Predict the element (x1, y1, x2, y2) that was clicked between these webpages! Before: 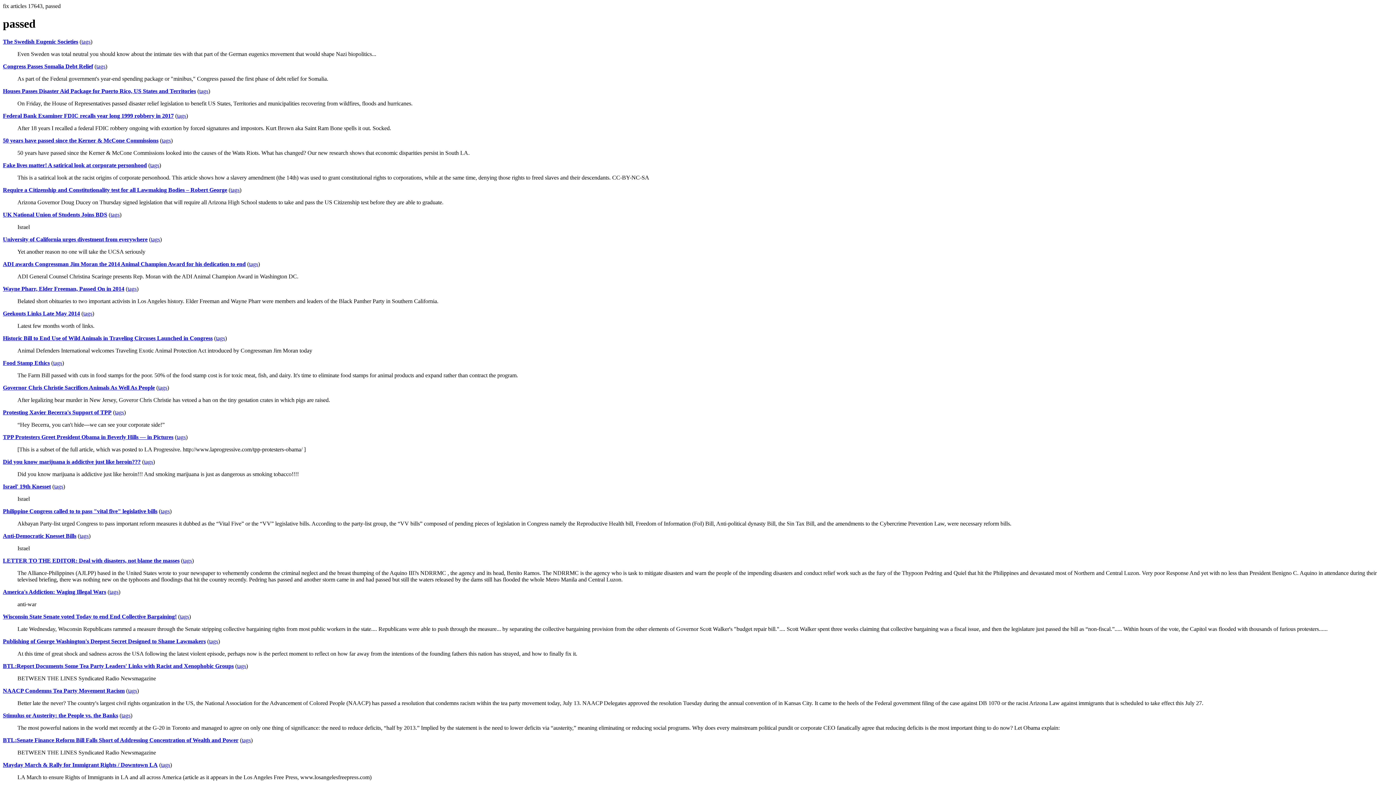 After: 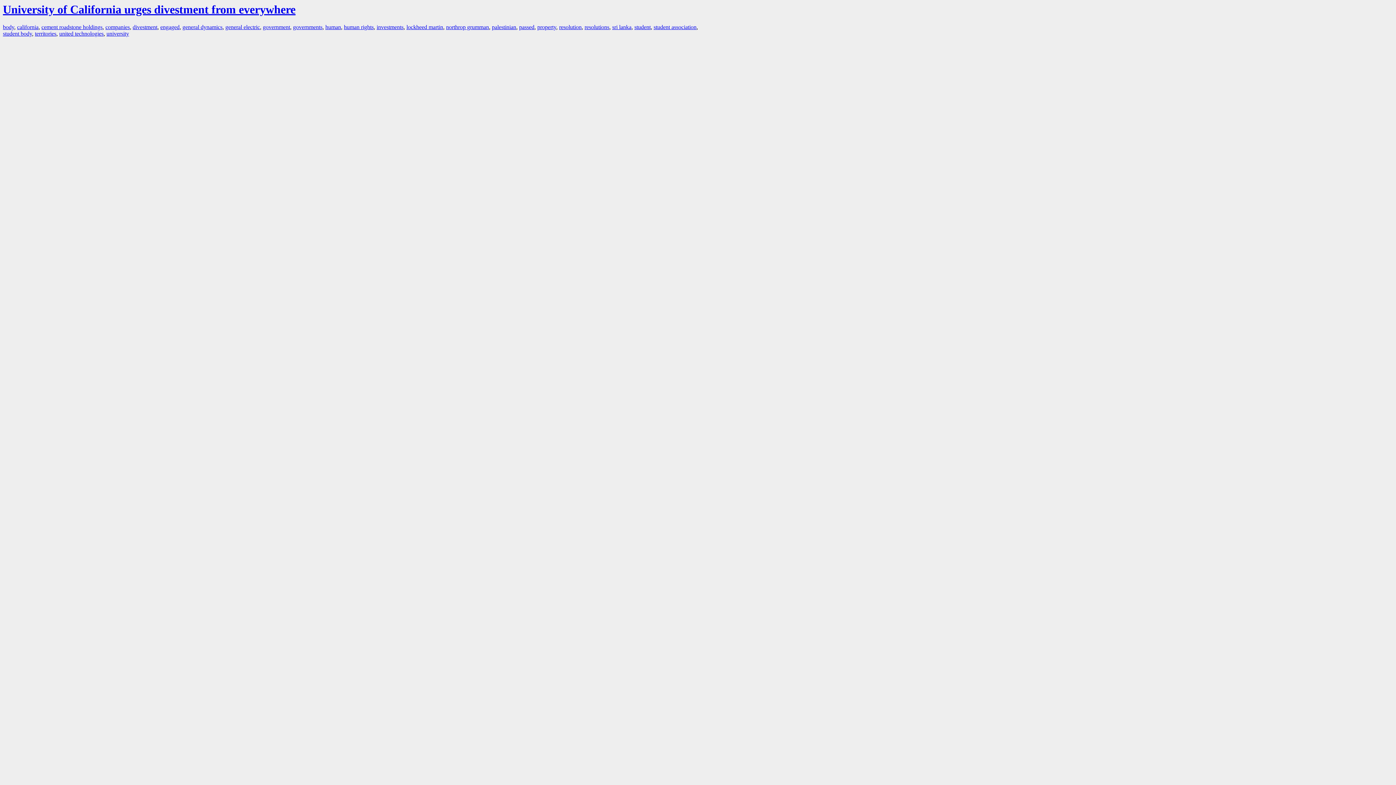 Action: bbox: (150, 236, 160, 242) label: tags